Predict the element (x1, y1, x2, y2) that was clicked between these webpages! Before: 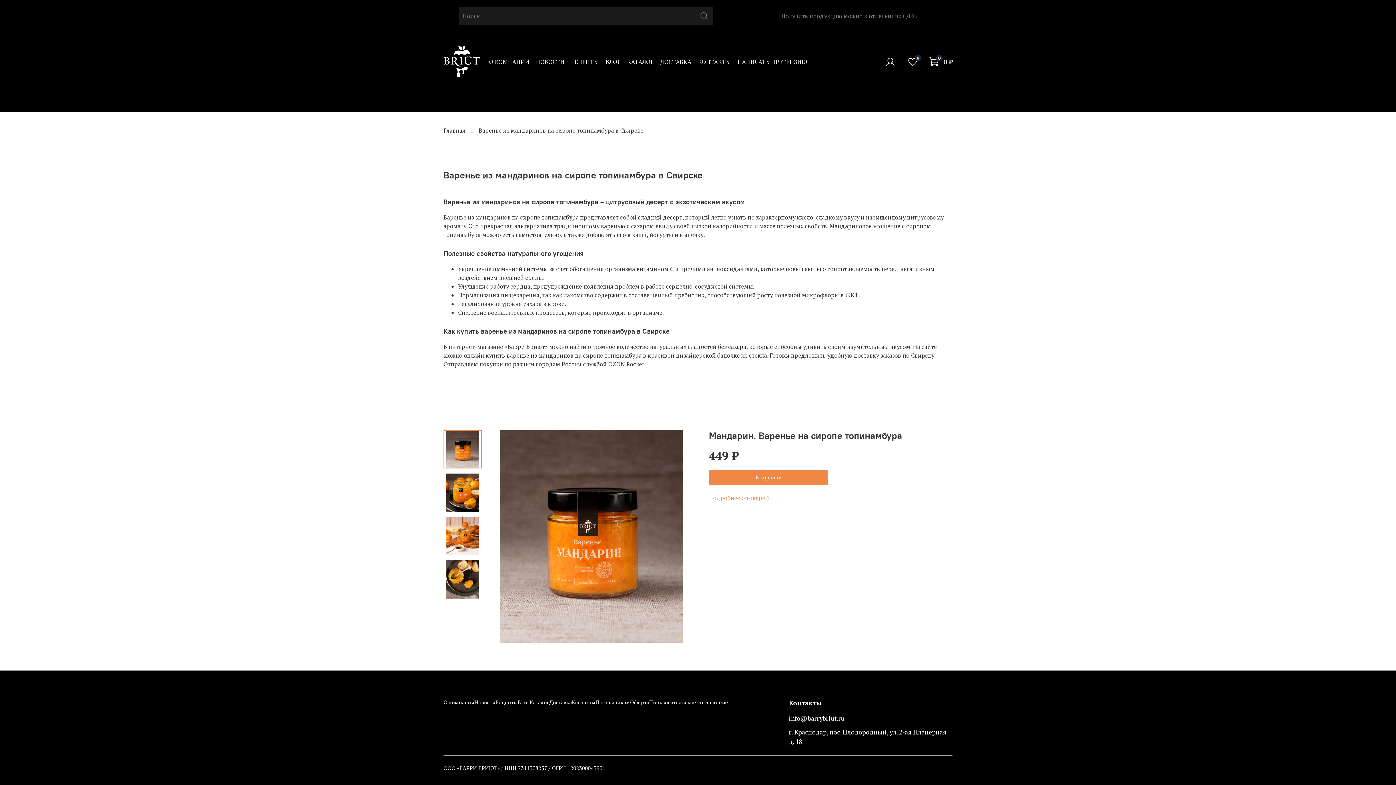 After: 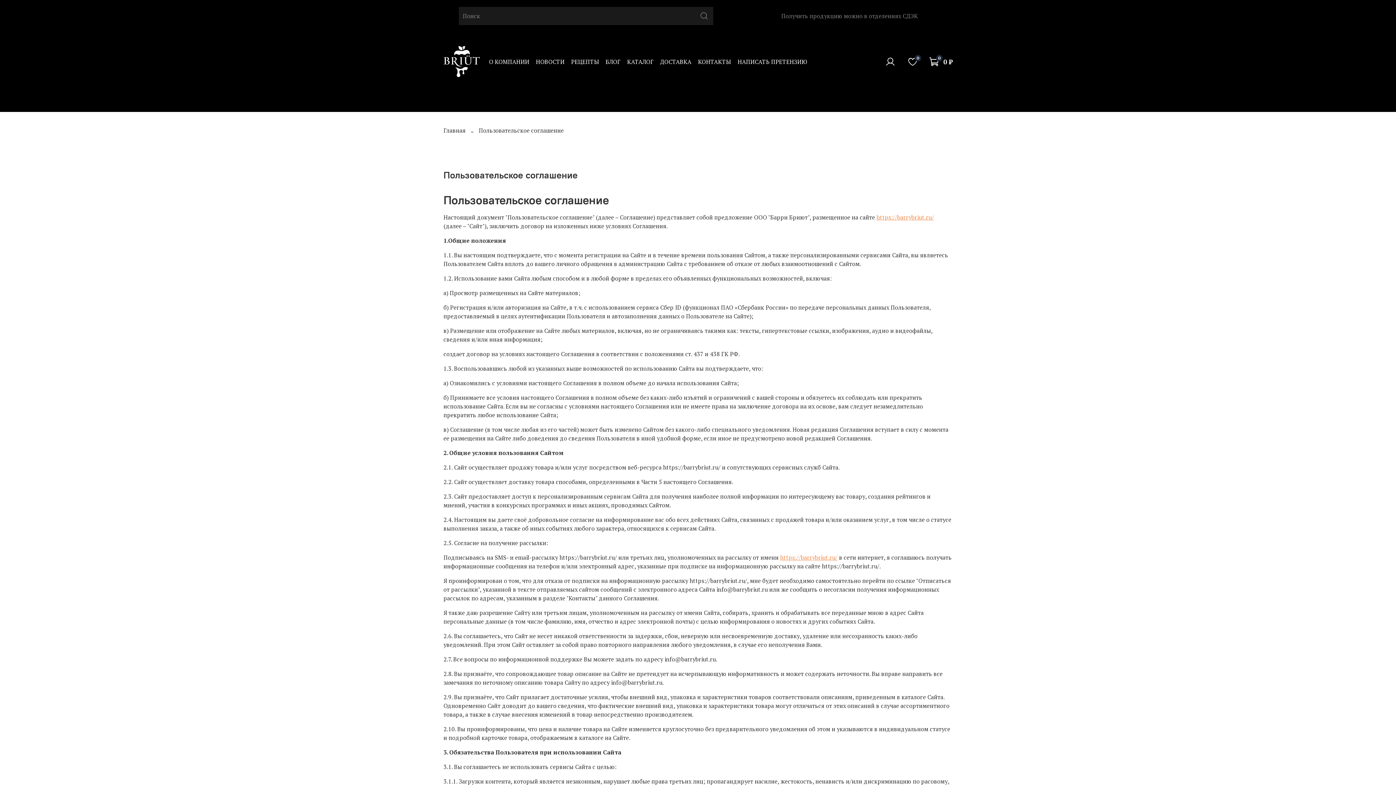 Action: bbox: (649, 698, 728, 741) label: Пользовательское соглашение